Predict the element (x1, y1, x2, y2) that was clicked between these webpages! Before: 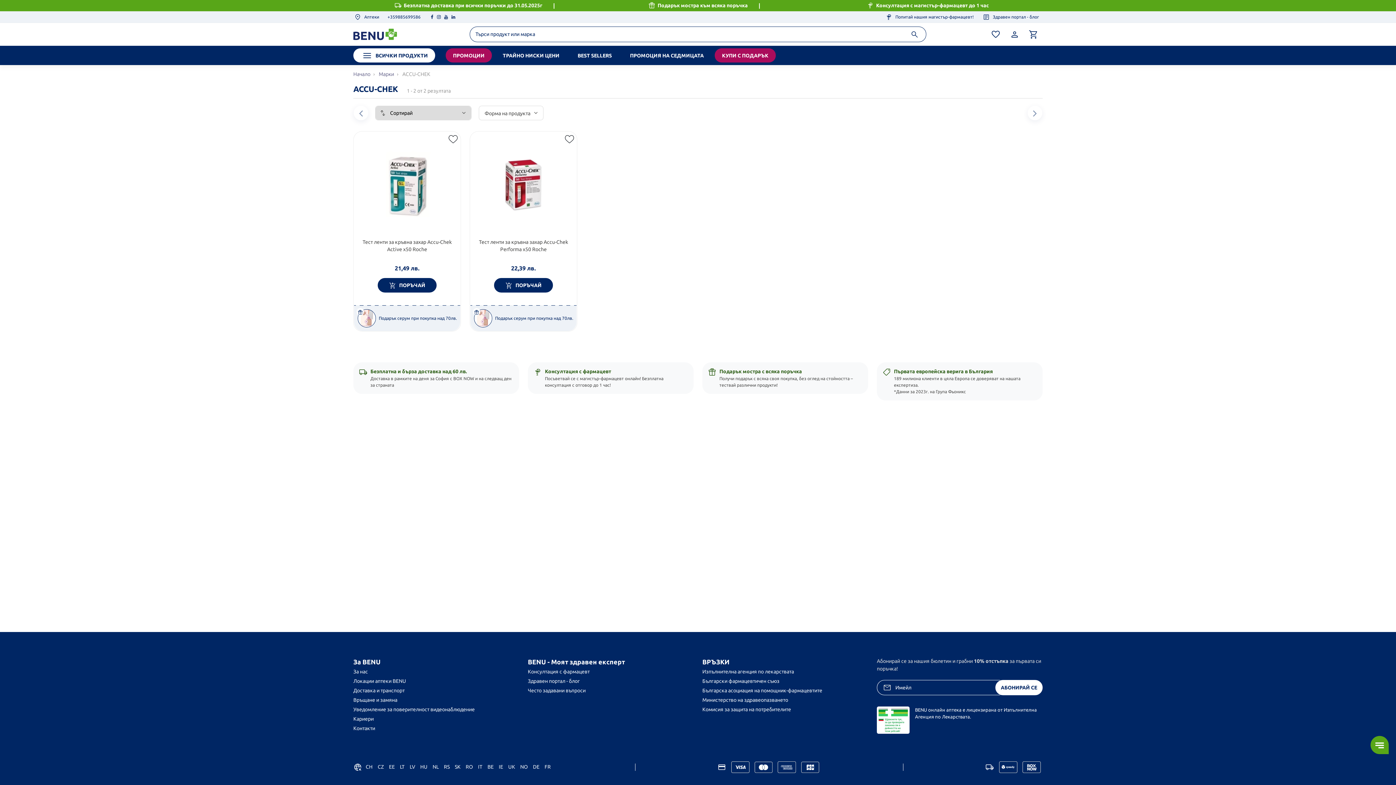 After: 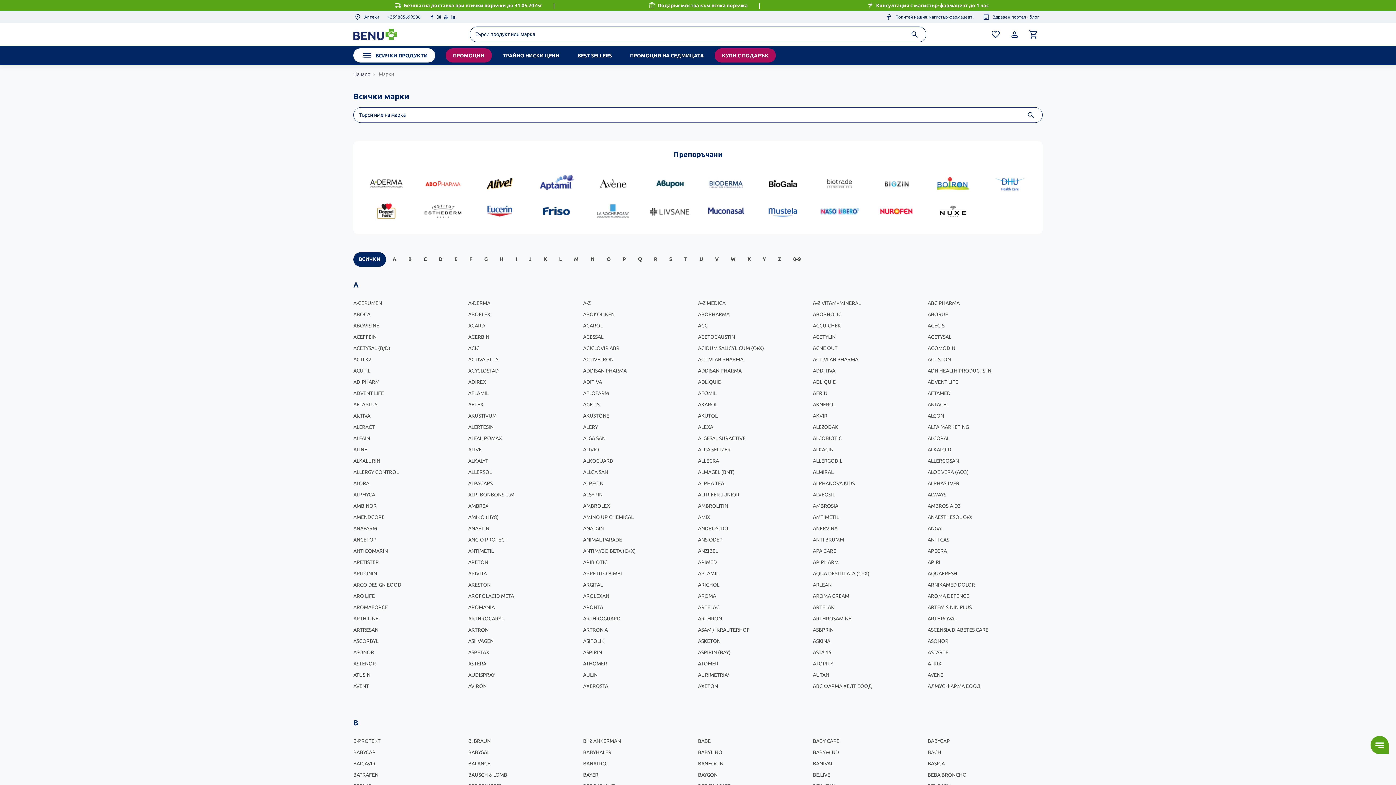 Action: label: Марки bbox: (378, 71, 394, 77)